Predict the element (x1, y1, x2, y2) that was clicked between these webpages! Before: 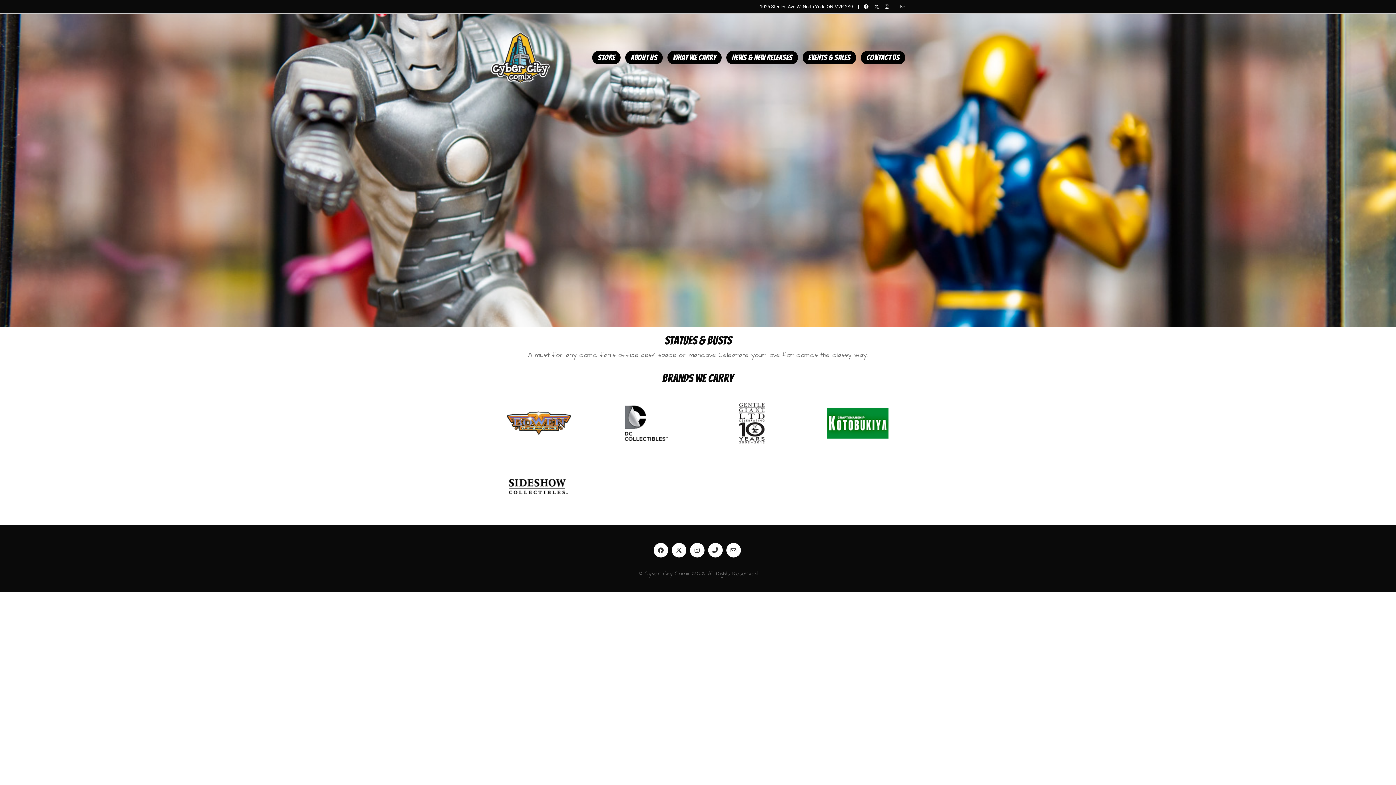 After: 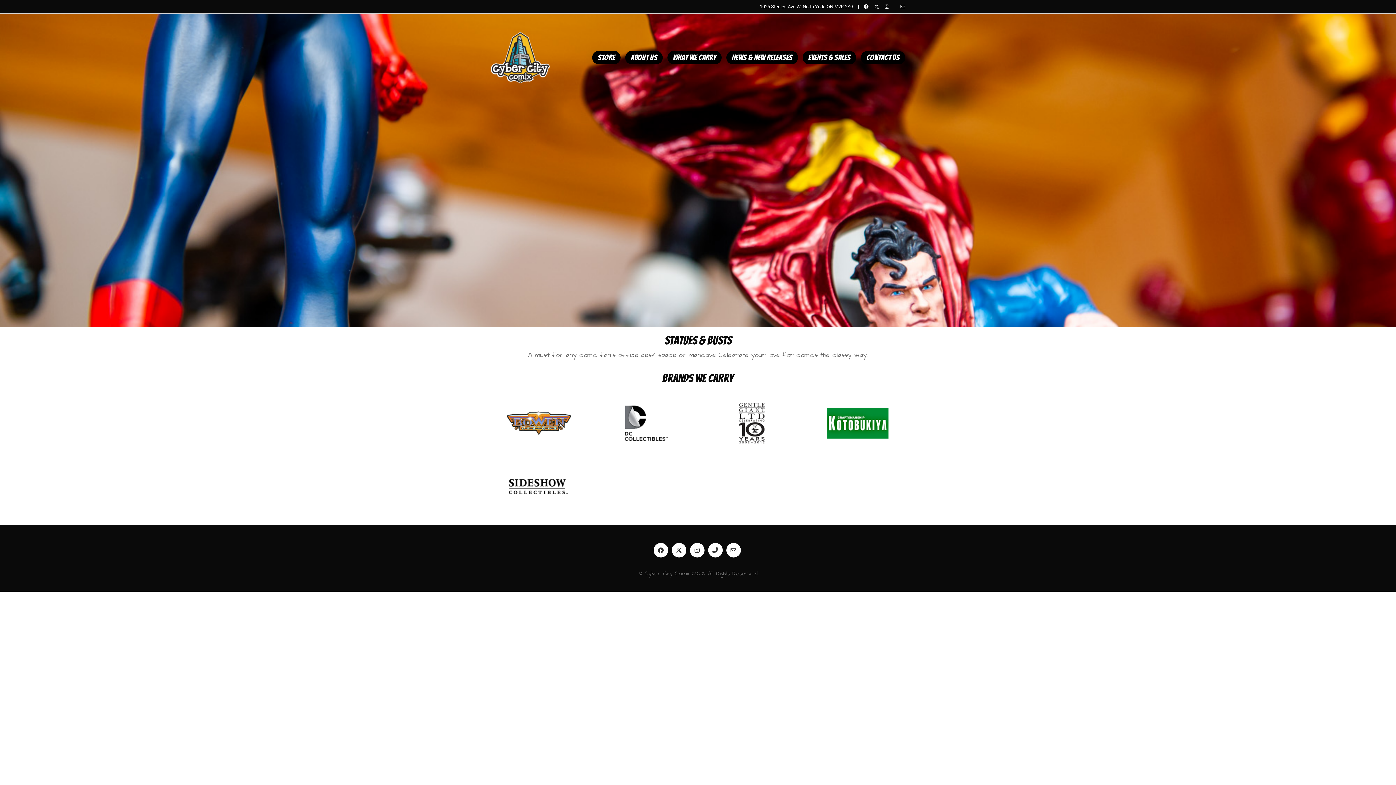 Action: bbox: (726, 543, 740, 557) label: Email